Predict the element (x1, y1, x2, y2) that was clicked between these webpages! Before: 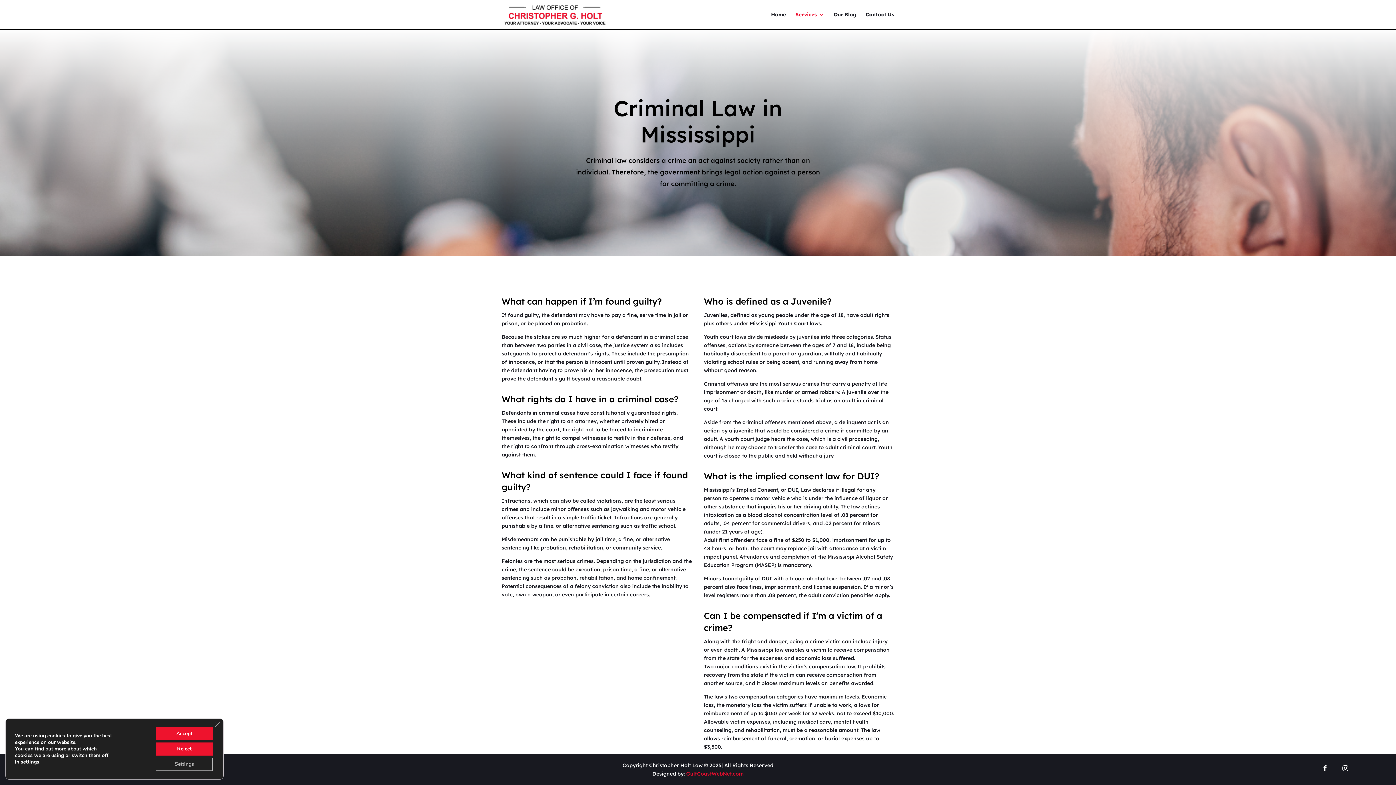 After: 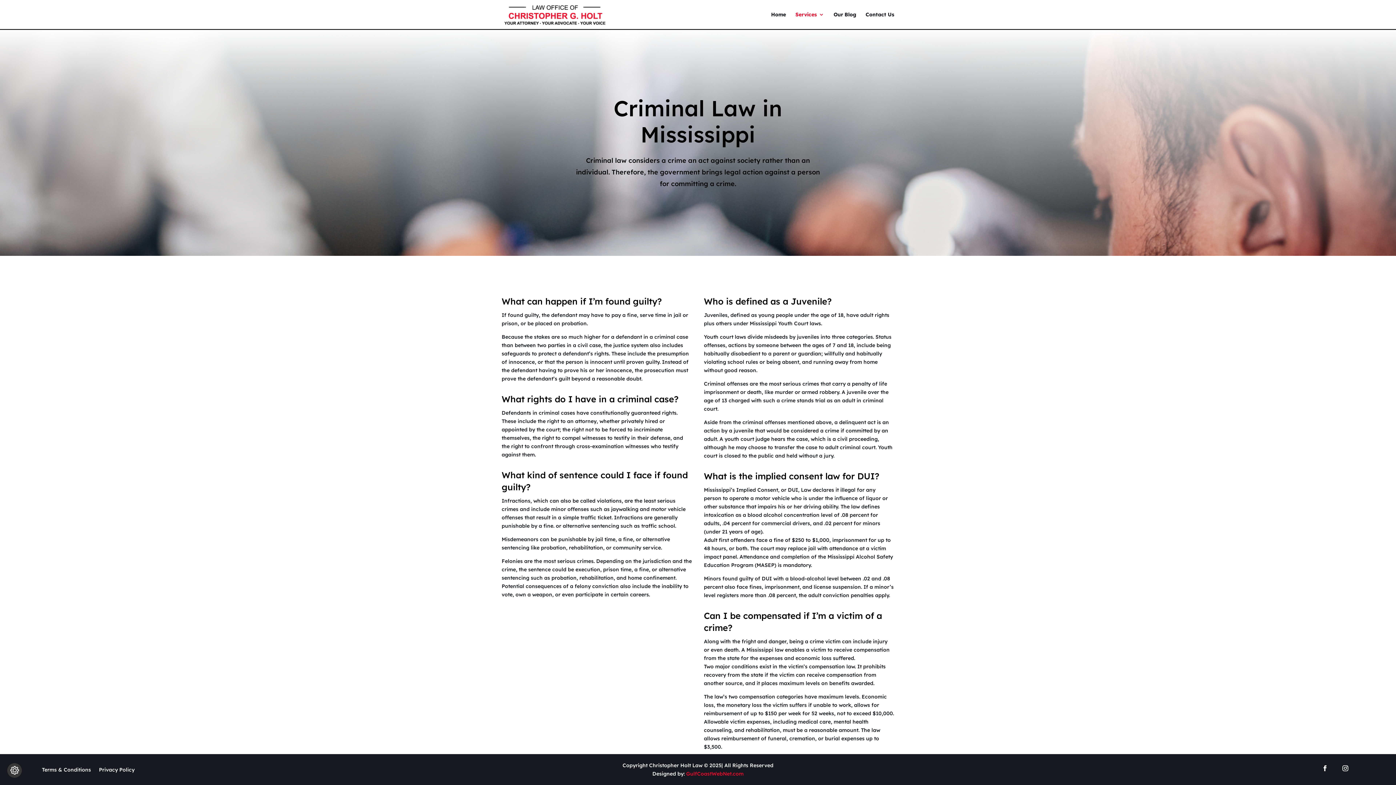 Action: label: Reject bbox: (156, 742, 212, 756)